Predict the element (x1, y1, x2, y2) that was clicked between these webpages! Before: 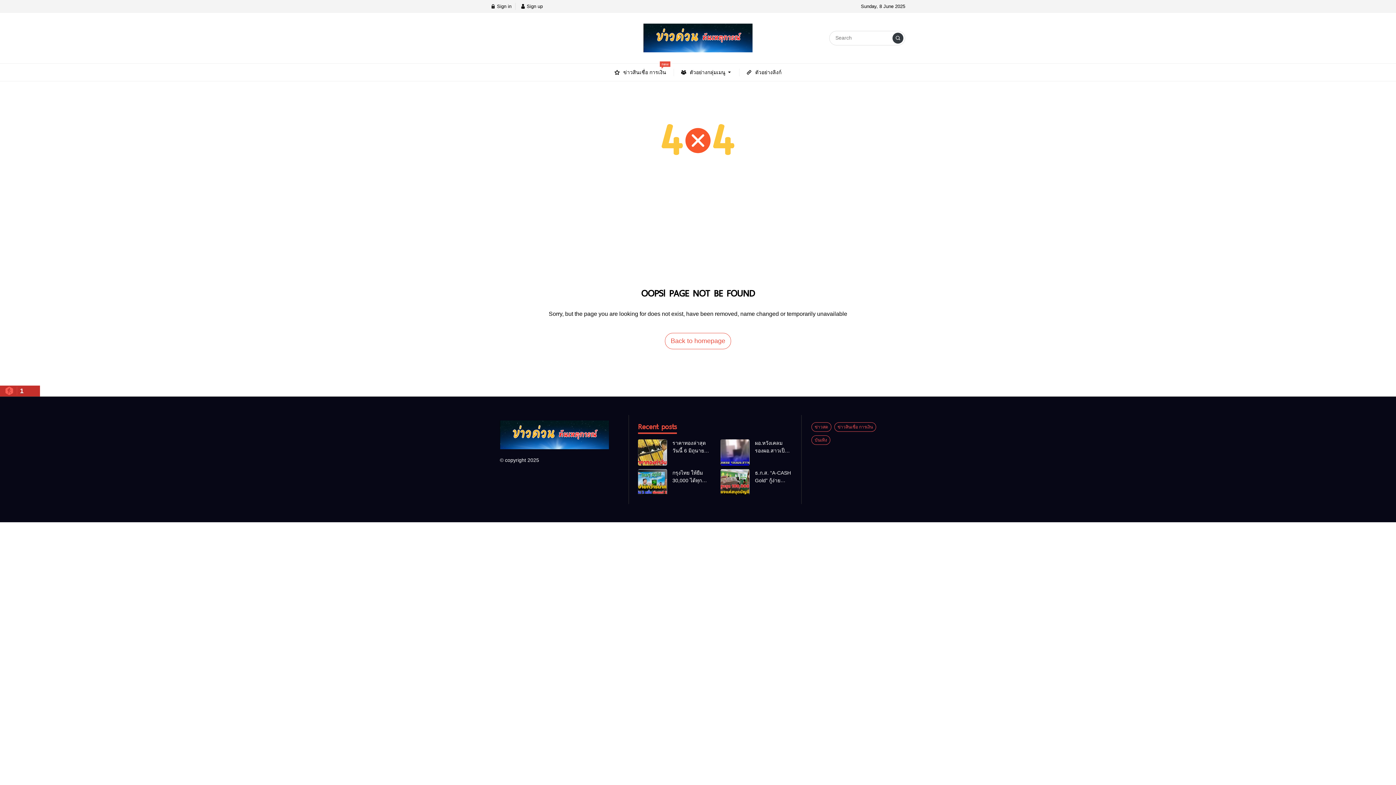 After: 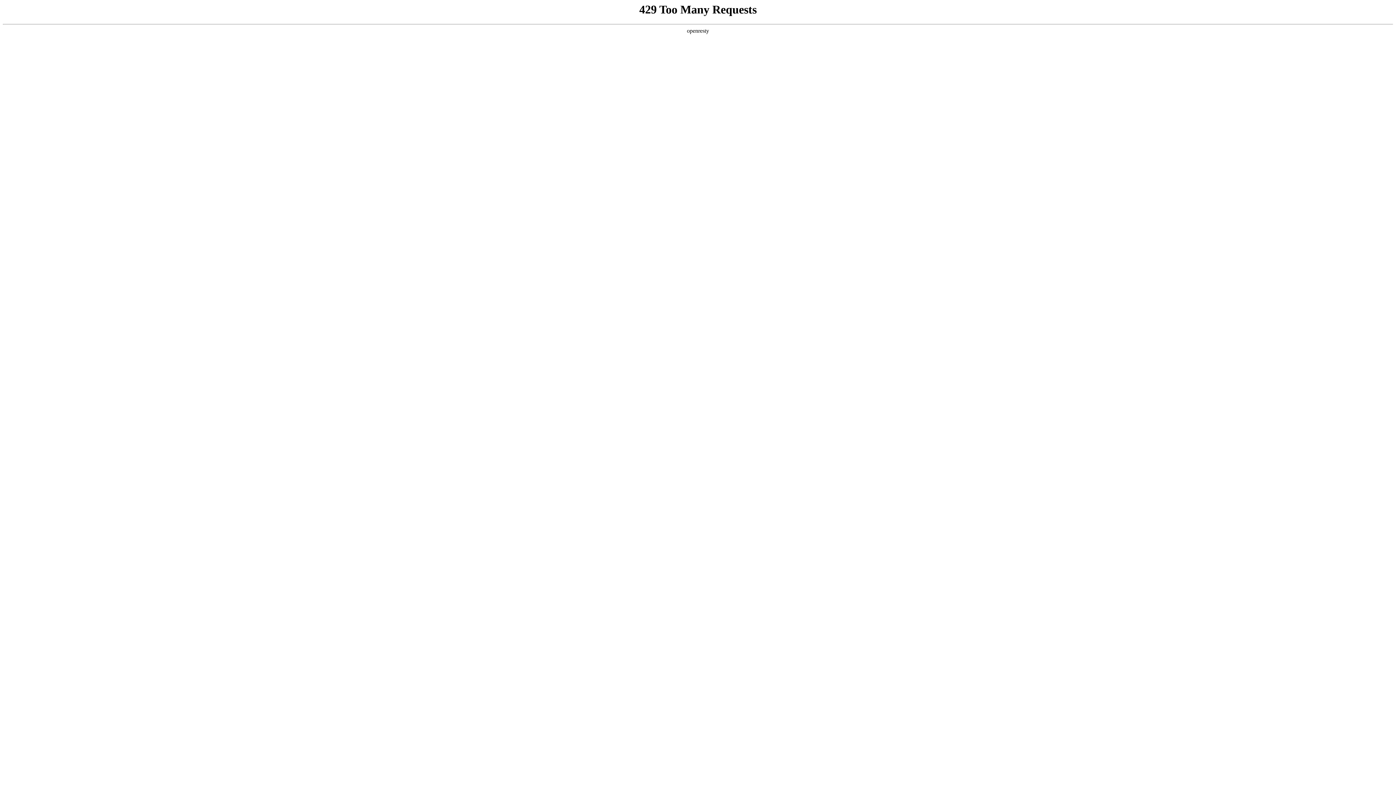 Action: bbox: (739, 64, 788, 79) label: ตัวอย่างลิงก์